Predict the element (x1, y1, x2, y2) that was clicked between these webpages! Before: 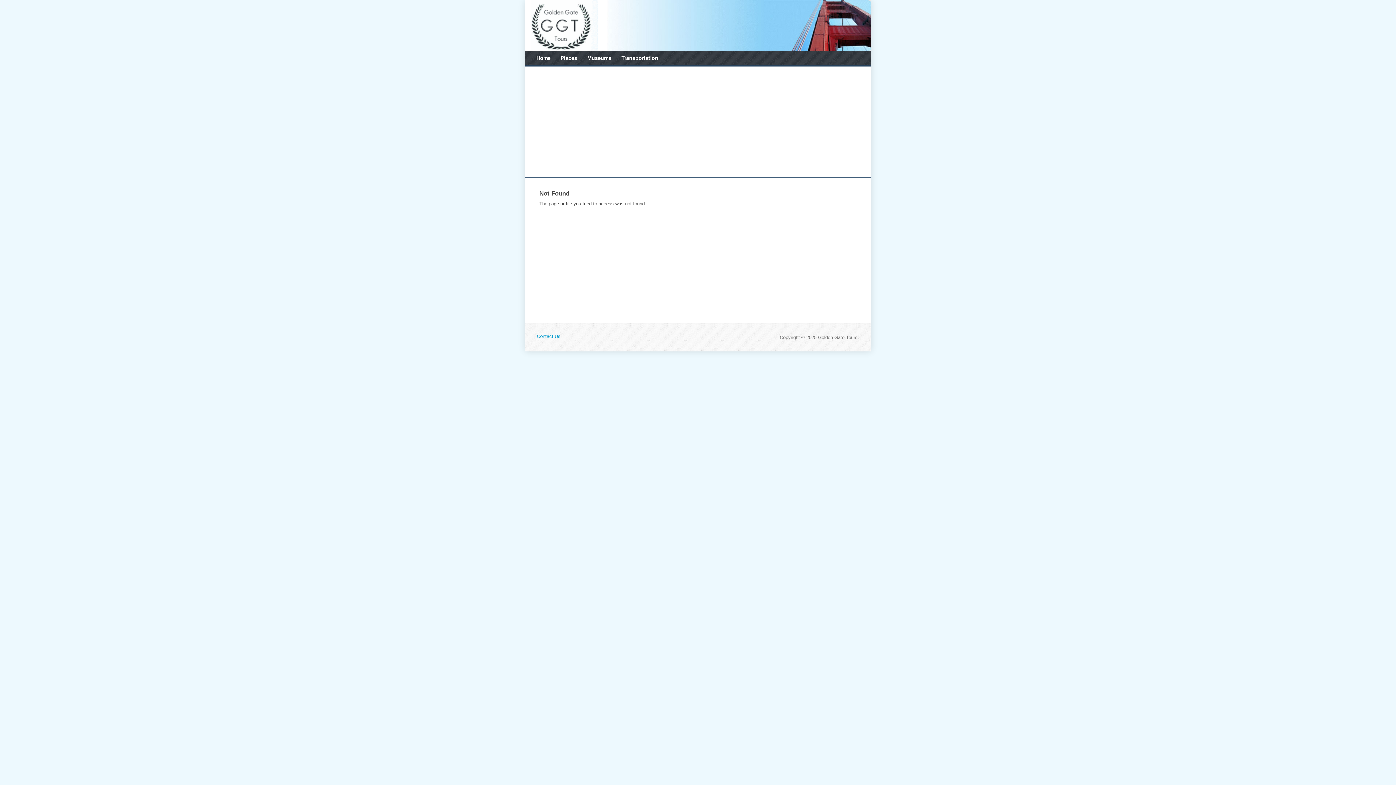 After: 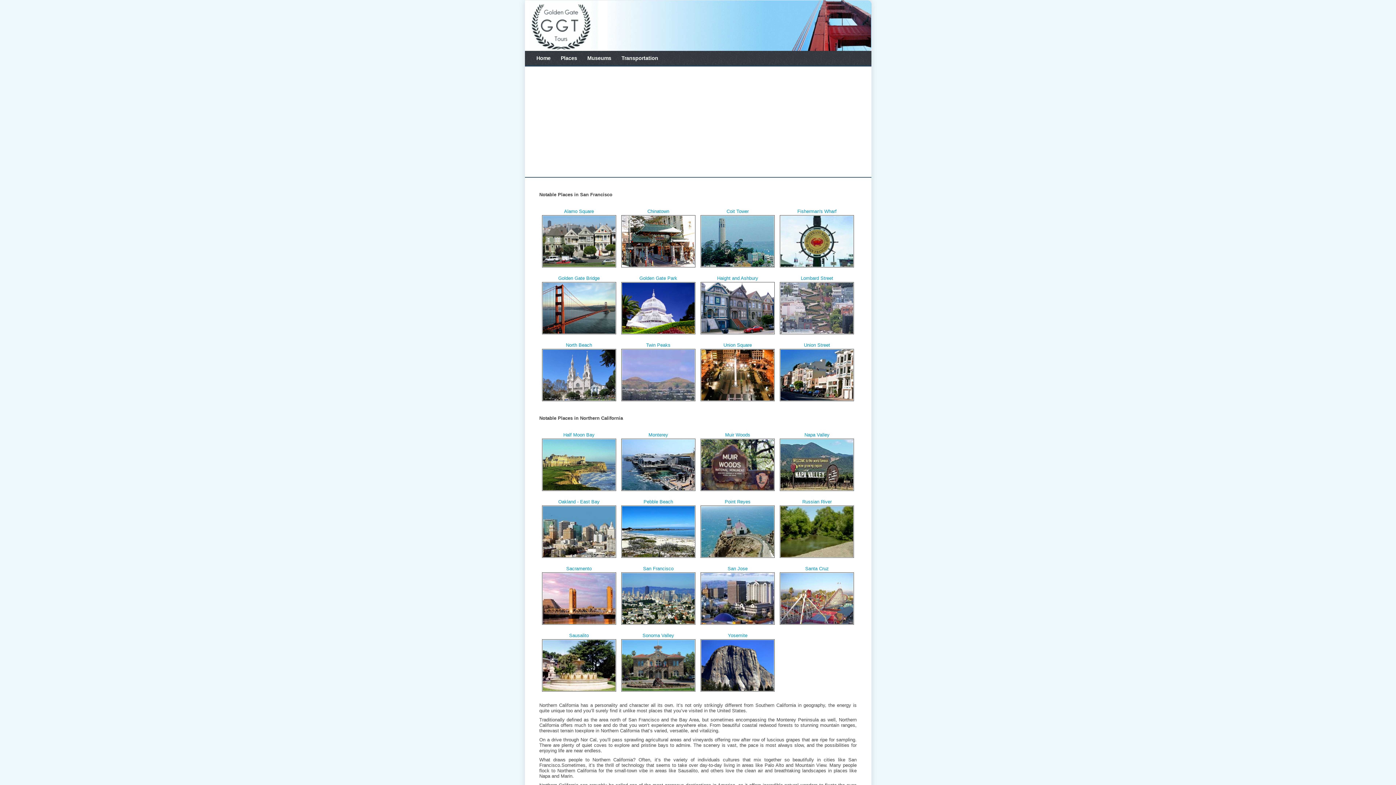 Action: bbox: (536, 53, 550, 63) label: Home